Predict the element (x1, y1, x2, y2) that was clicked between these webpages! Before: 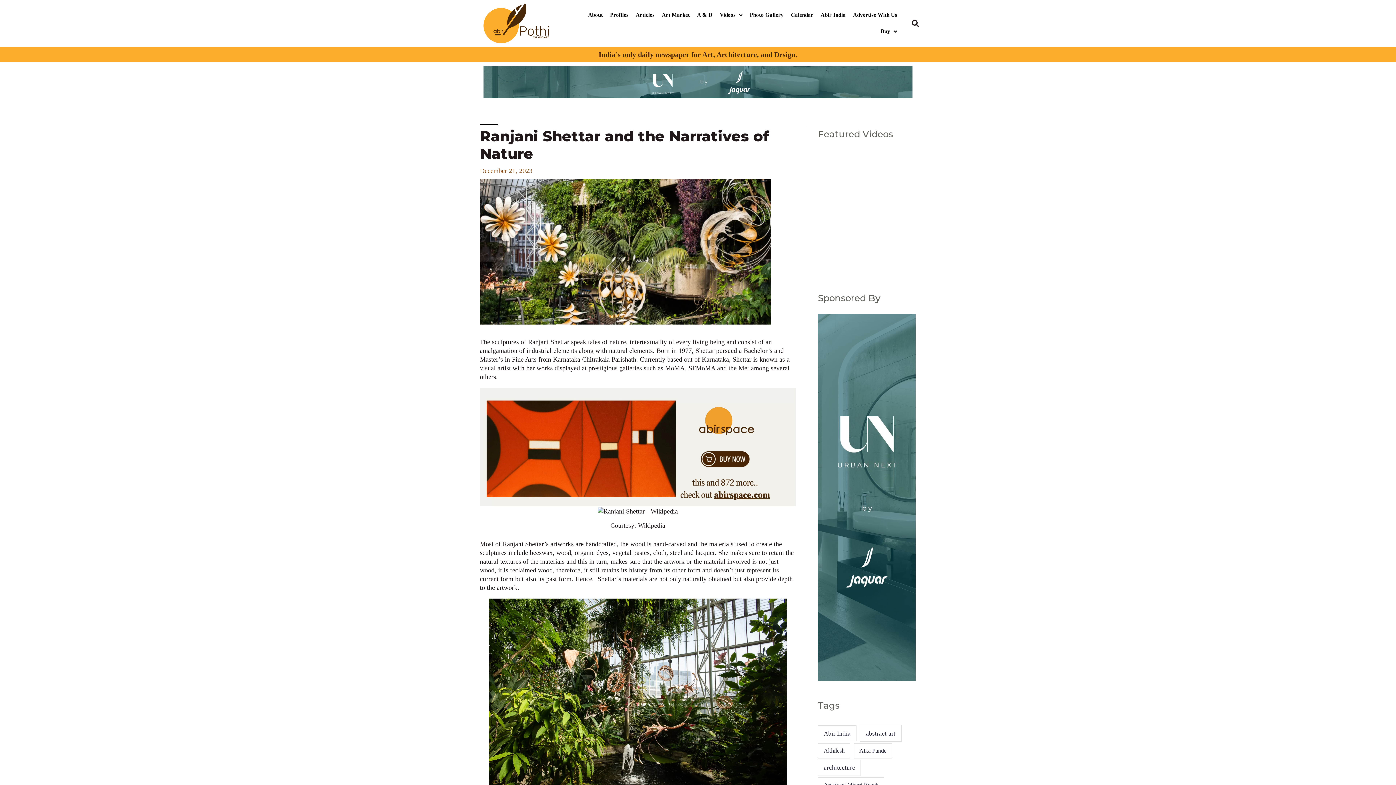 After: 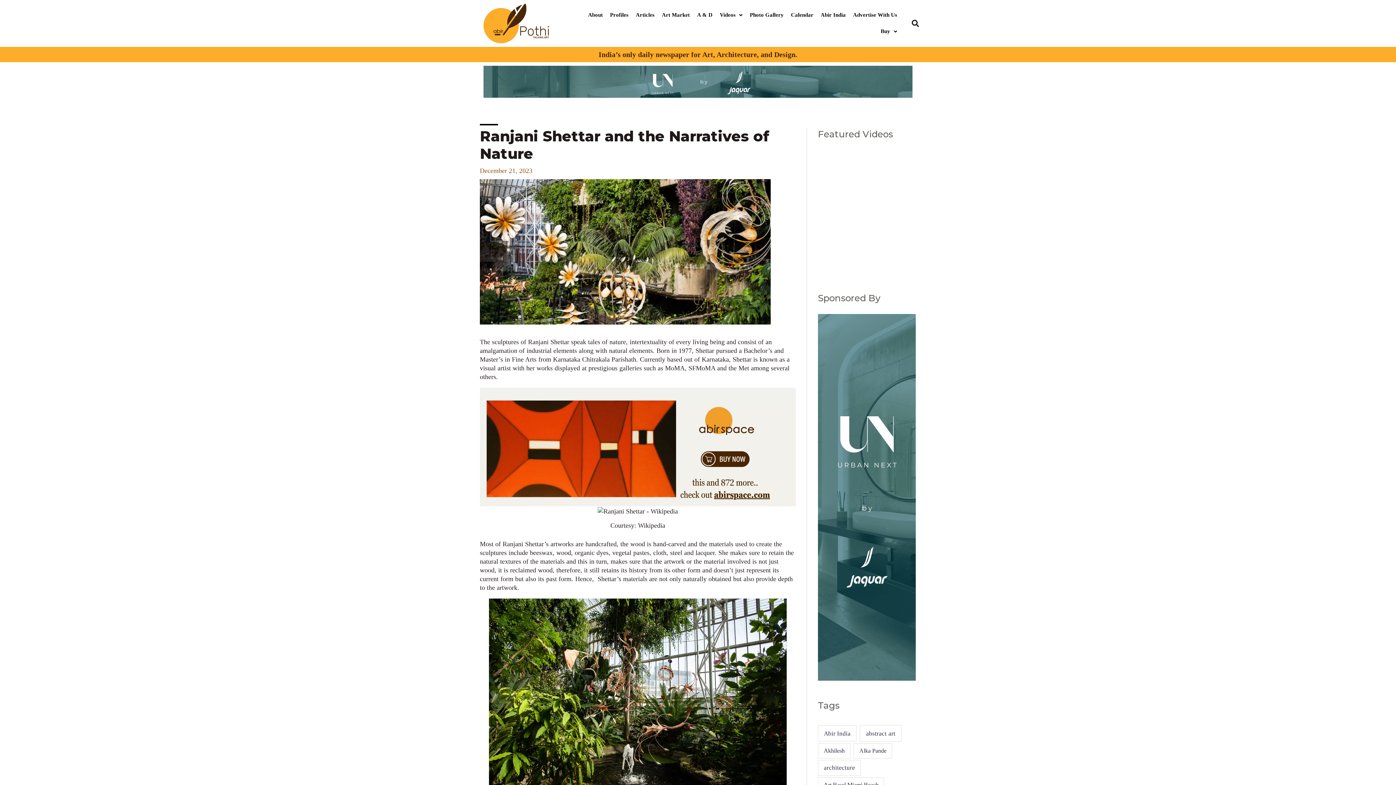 Action: bbox: (480, 443, 796, 450)